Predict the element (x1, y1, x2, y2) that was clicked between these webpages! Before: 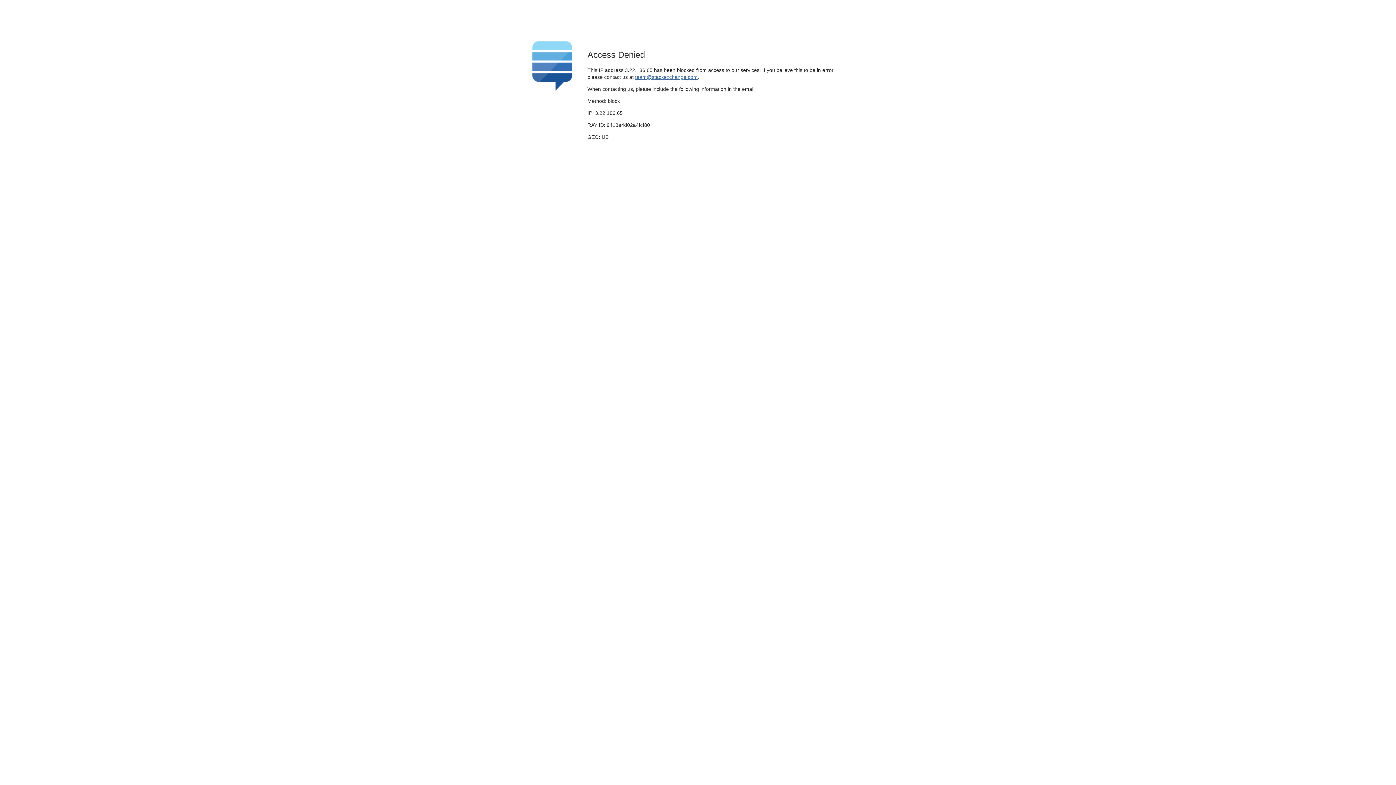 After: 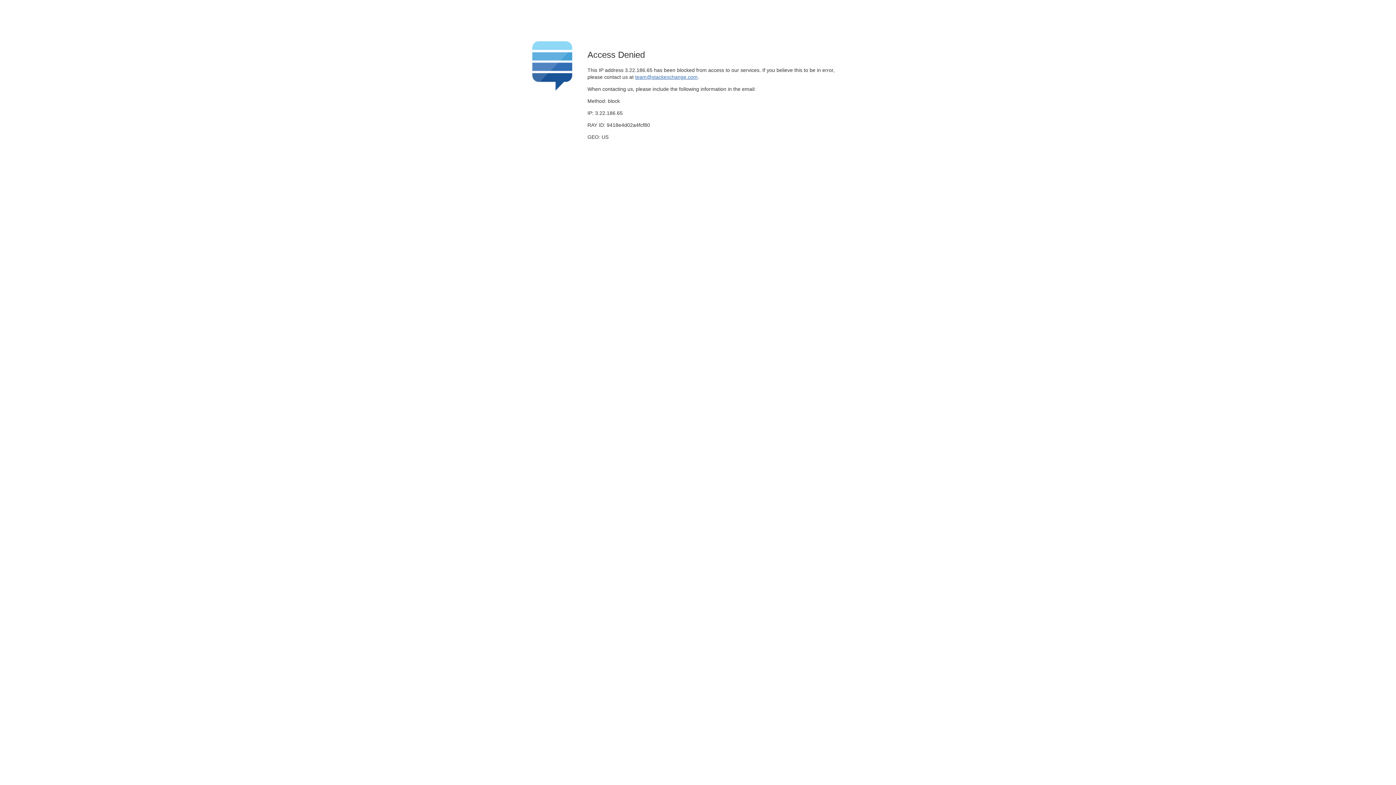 Action: label: team@stackexchange.com bbox: (635, 74, 697, 79)